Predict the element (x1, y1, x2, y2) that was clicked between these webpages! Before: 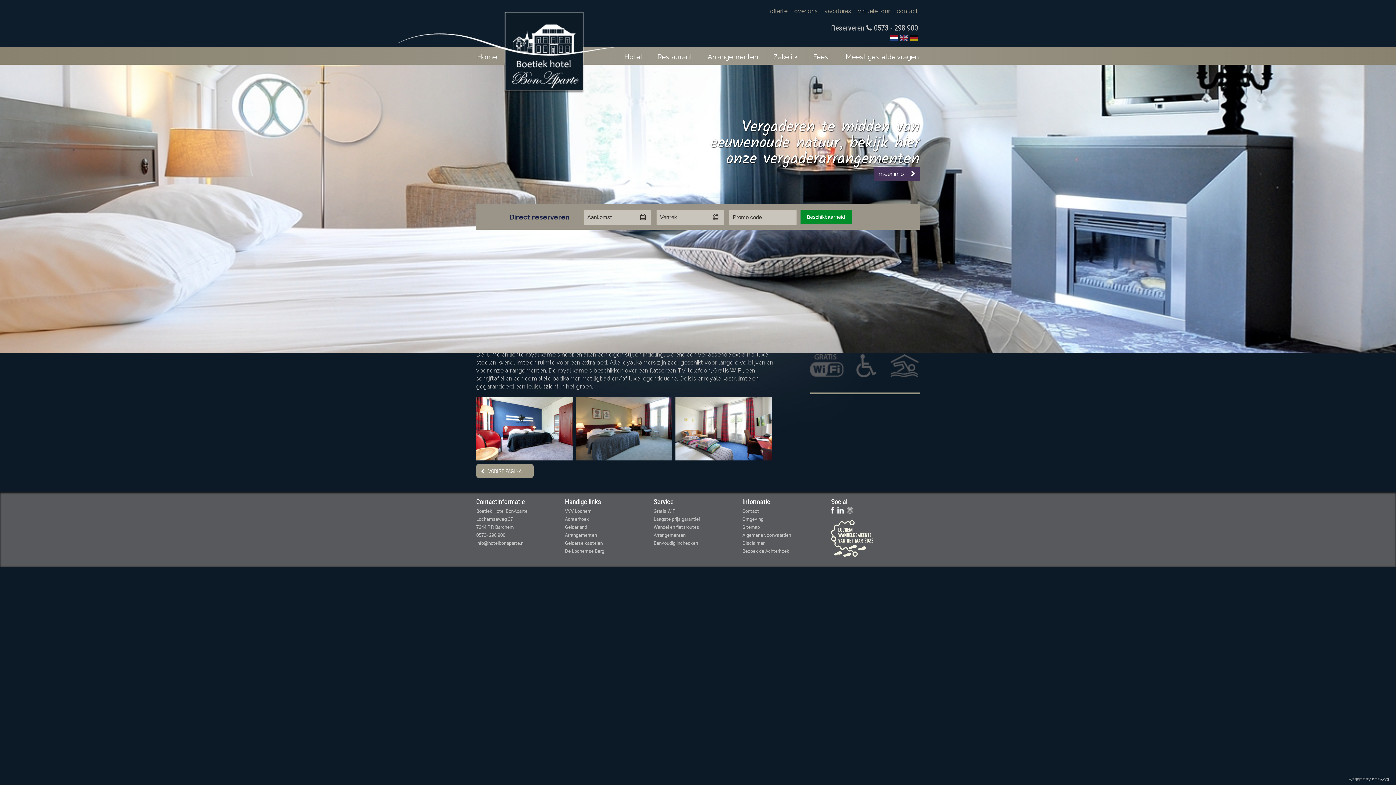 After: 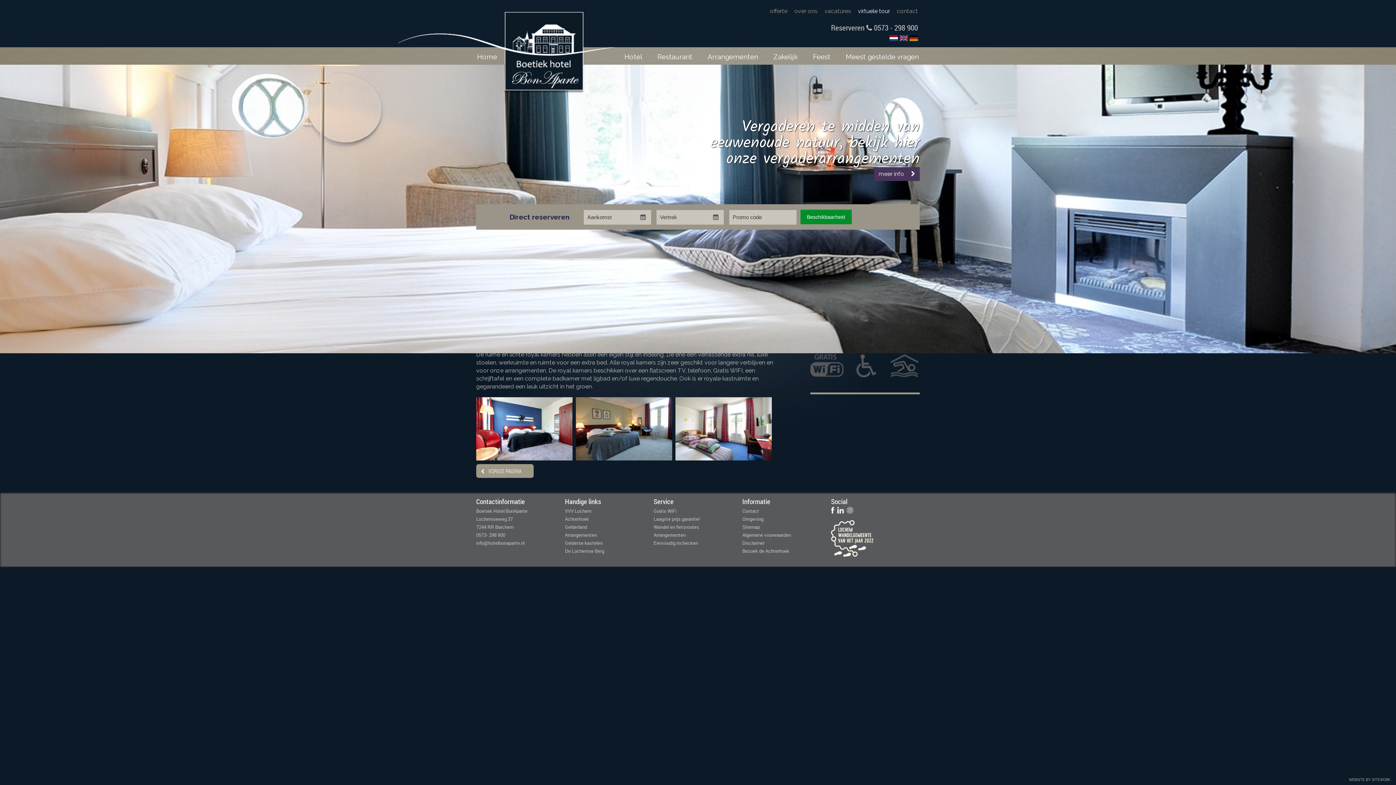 Action: label: virtuele tour bbox: (858, 7, 890, 14)